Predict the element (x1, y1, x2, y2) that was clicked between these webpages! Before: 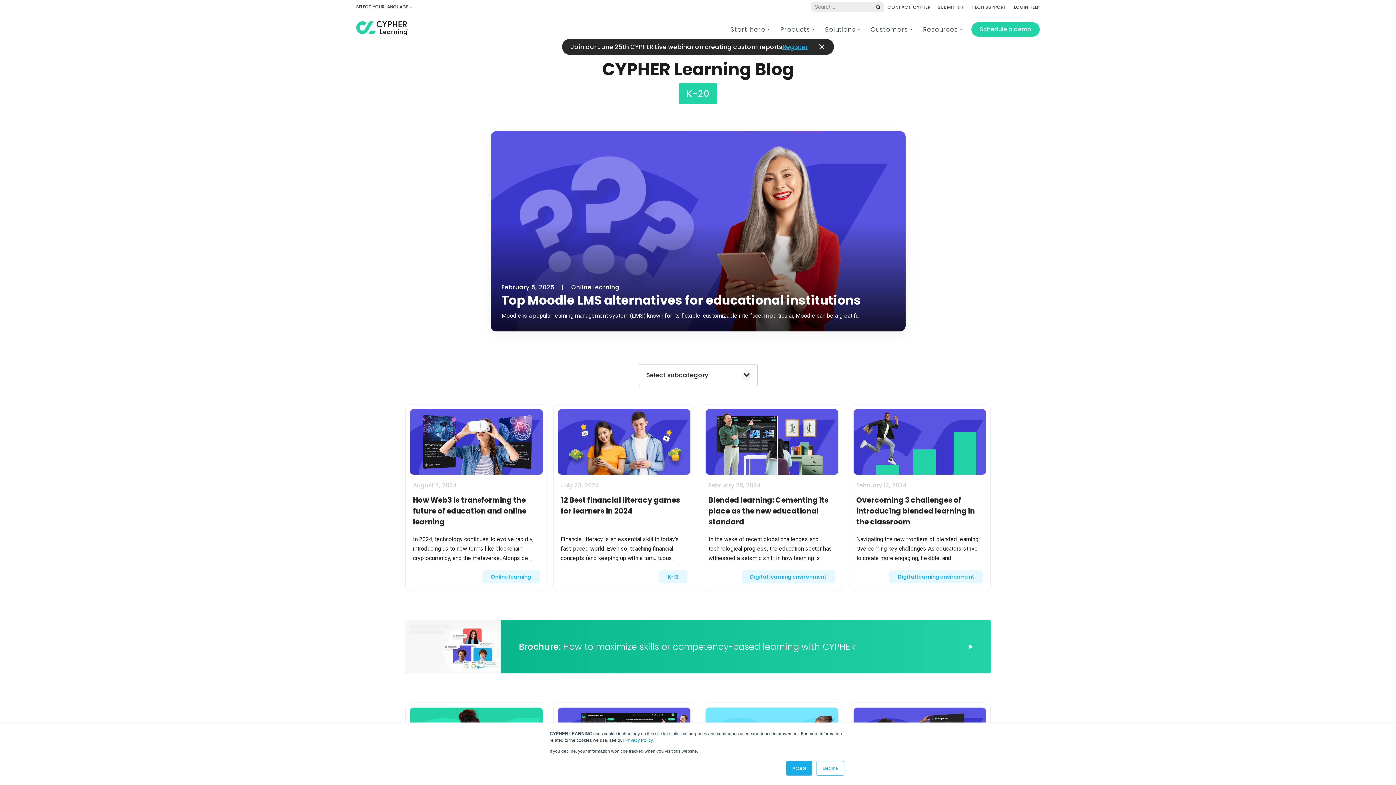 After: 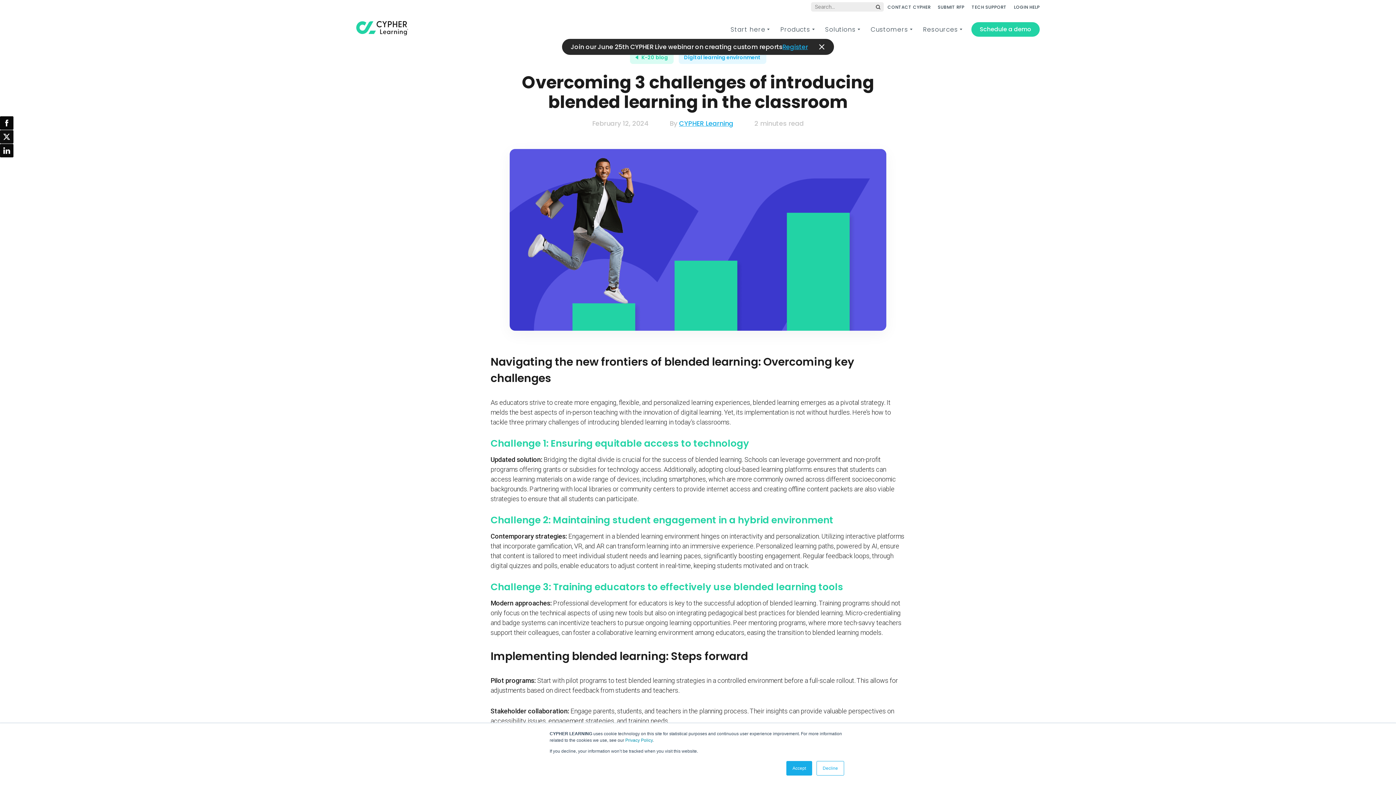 Action: bbox: (849, 404, 990, 591)